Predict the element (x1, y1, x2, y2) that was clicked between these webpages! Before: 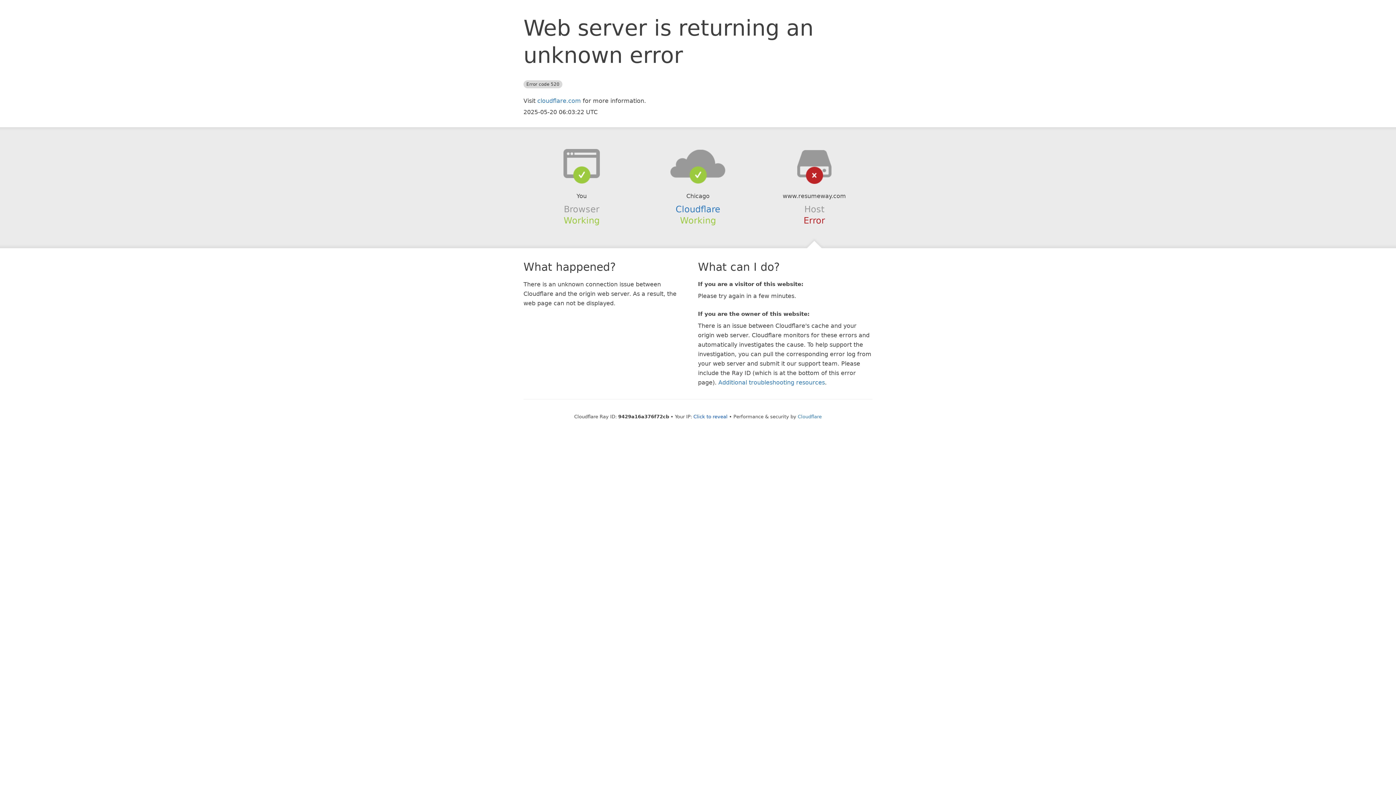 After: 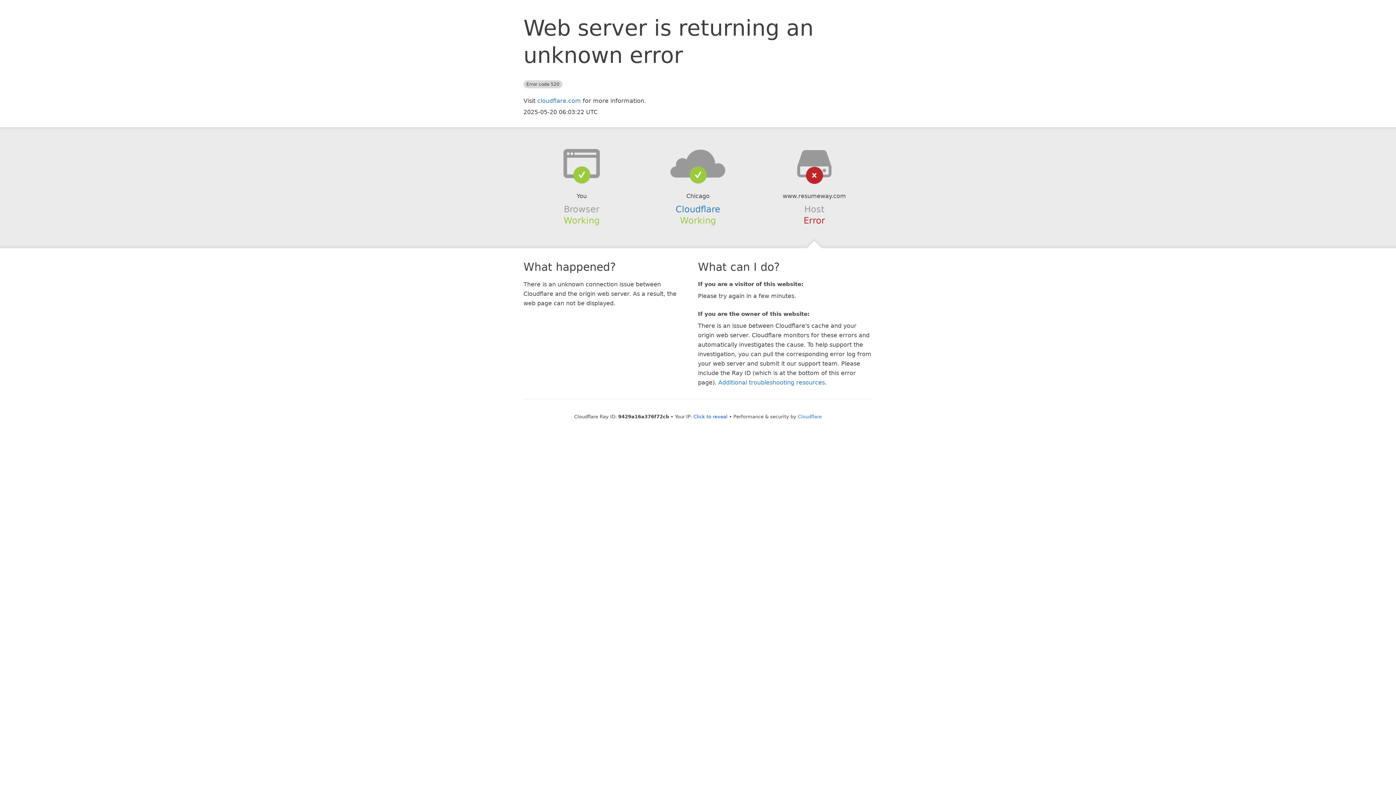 Action: bbox: (639, 148, 756, 178)